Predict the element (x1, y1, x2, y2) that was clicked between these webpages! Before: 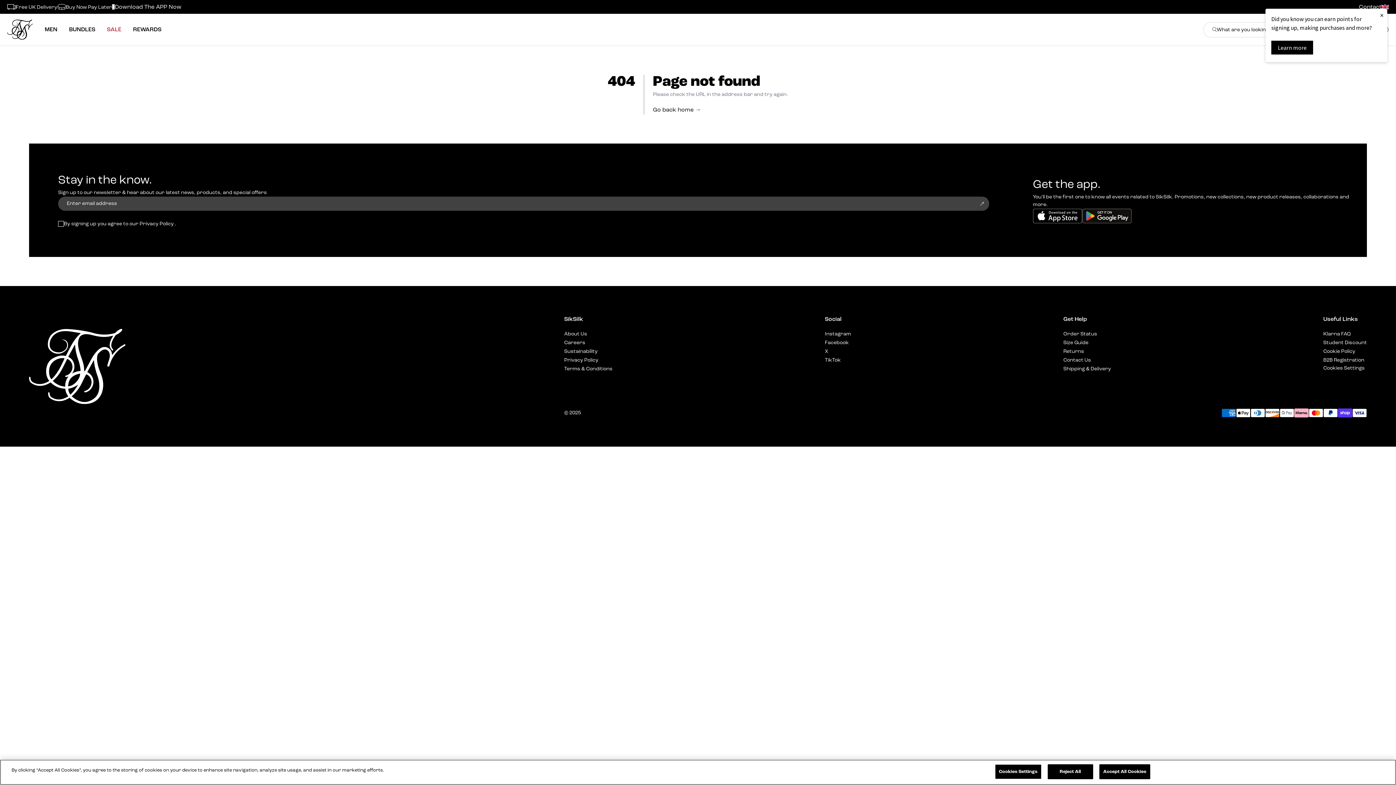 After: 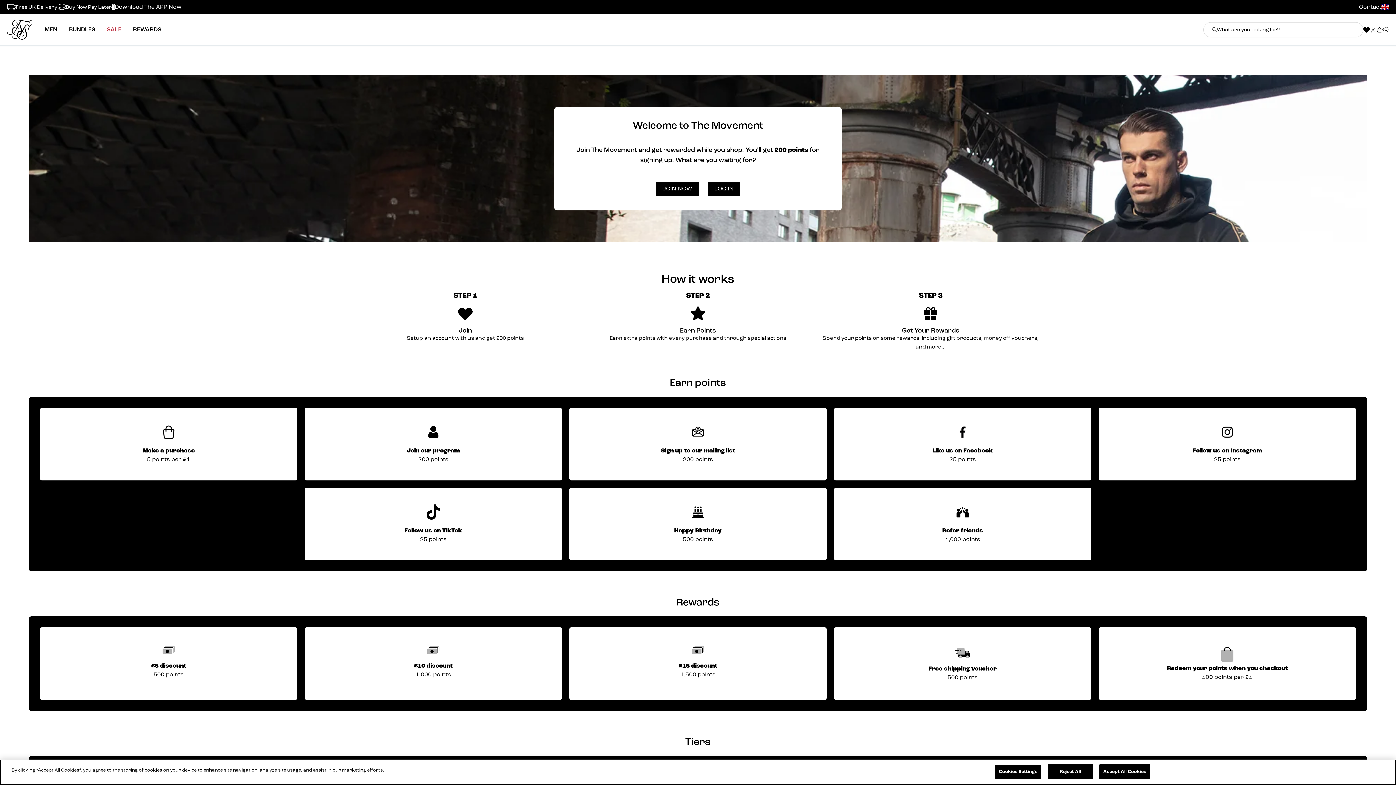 Action: label: REWARDS bbox: (127, 25, 167, 34)